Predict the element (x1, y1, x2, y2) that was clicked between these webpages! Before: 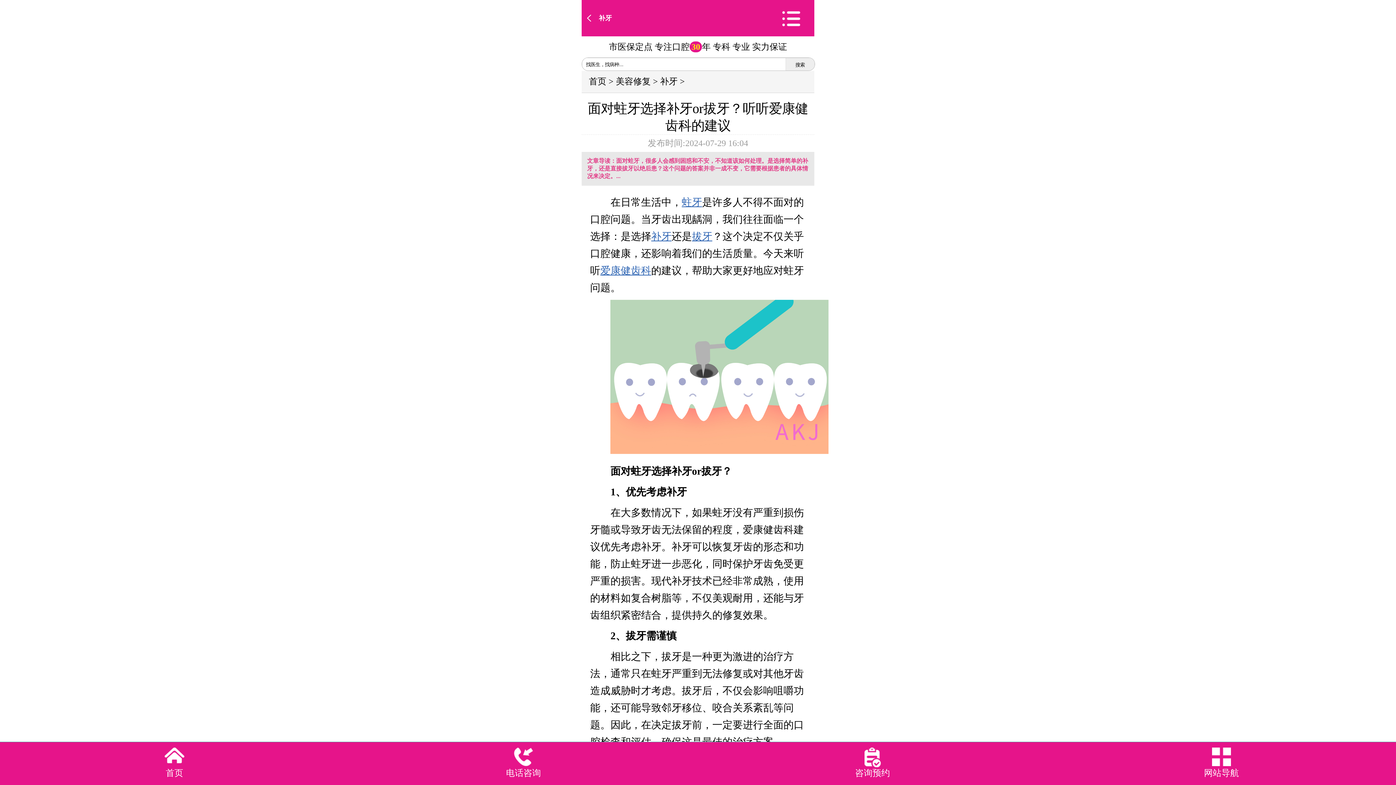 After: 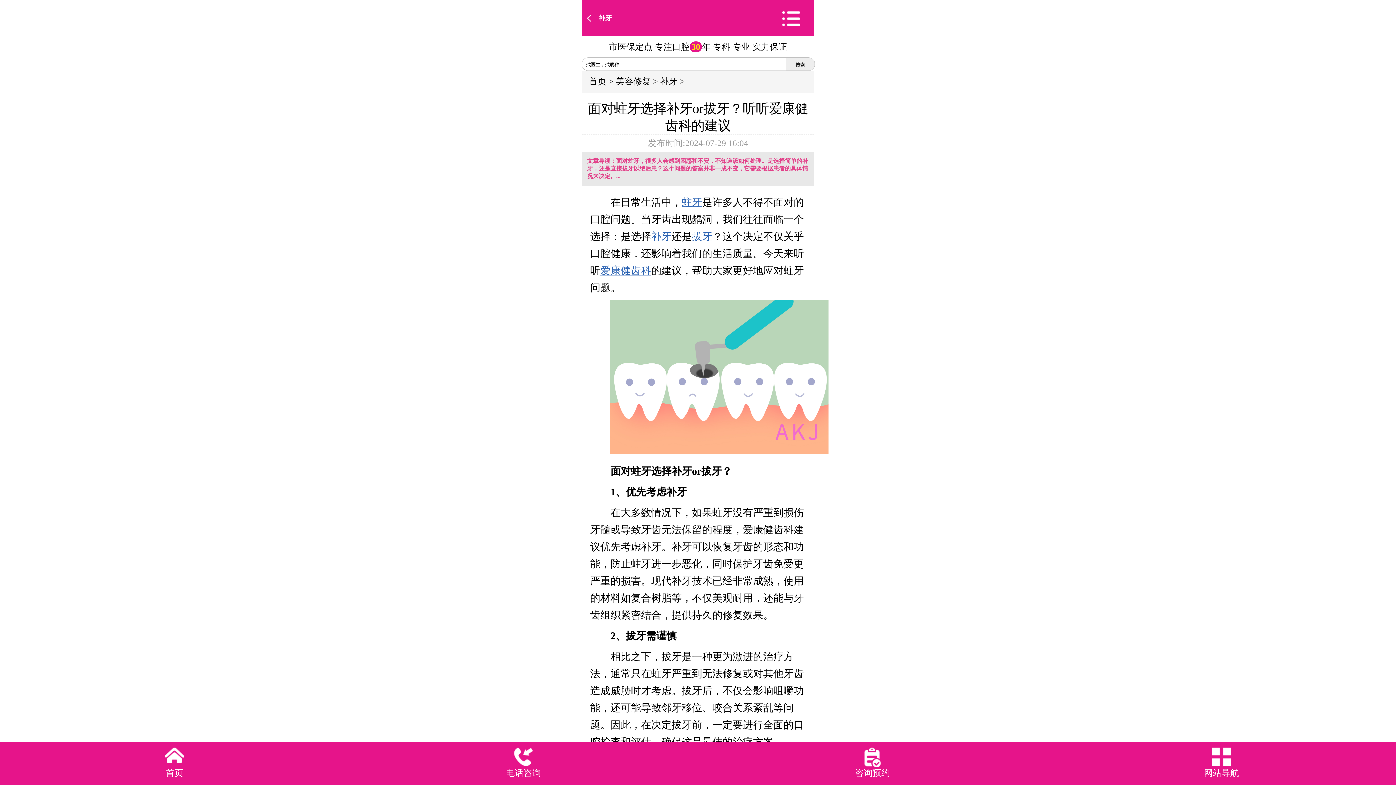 Action: label: 补牙 bbox: (651, 231, 671, 242)